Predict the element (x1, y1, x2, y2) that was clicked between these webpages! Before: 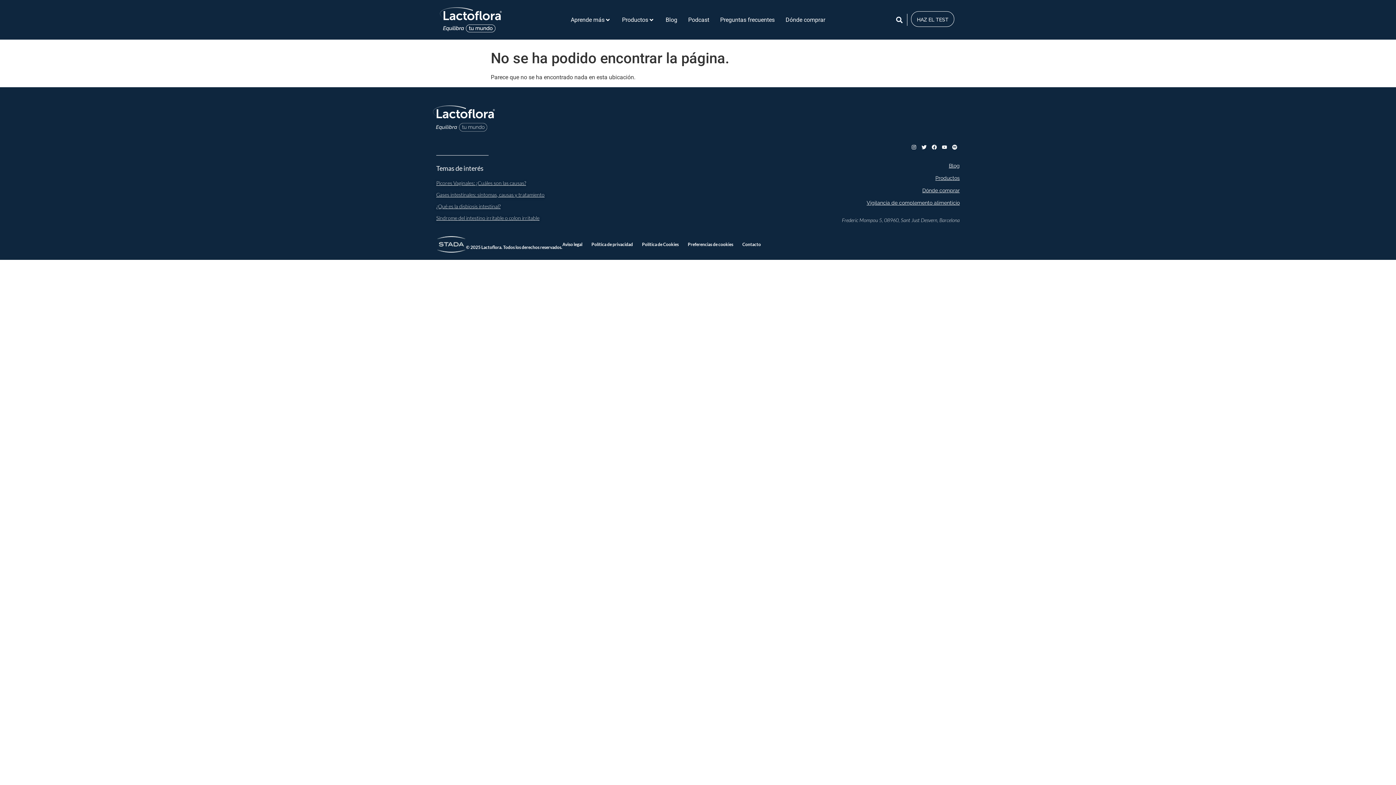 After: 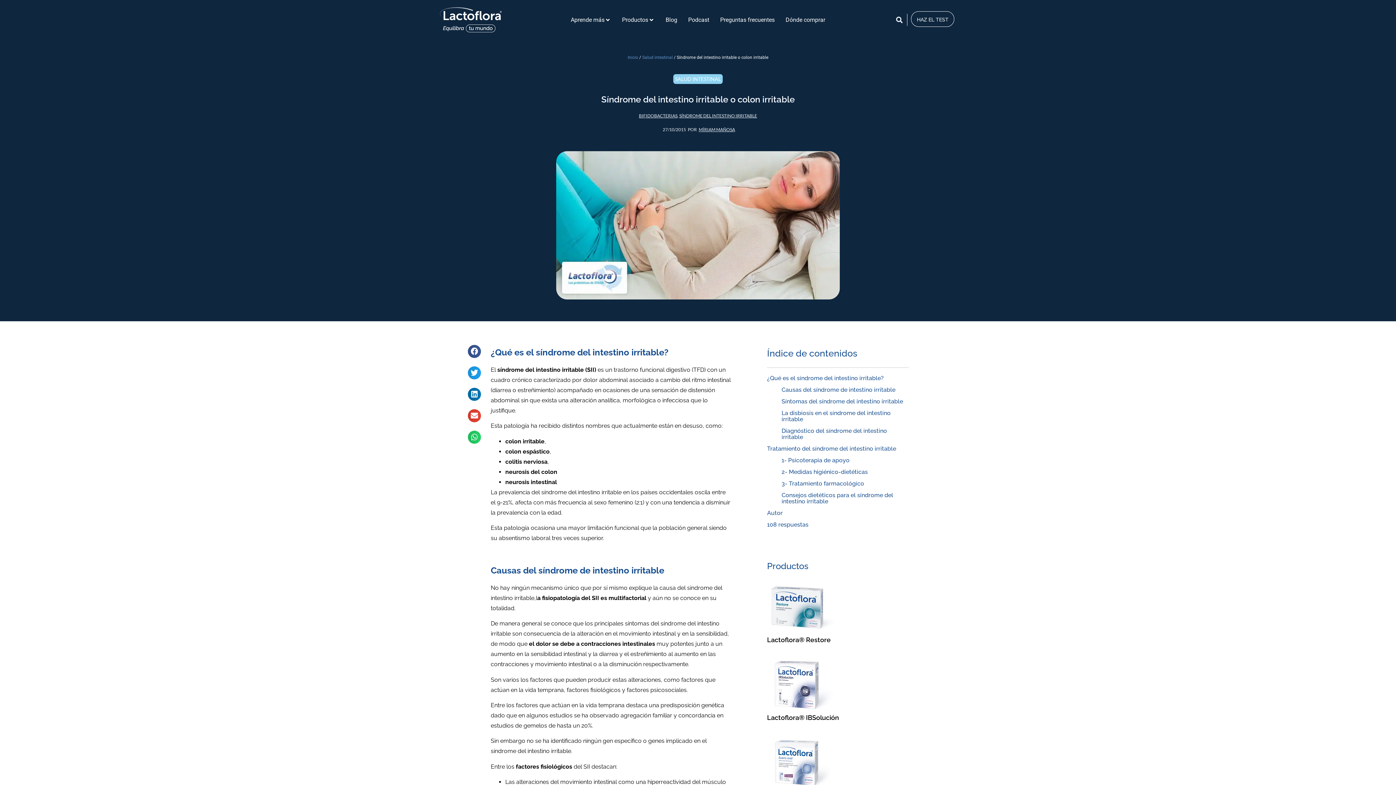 Action: label: Síndrome del intestino irritable o colon irritable bbox: (436, 214, 539, 221)